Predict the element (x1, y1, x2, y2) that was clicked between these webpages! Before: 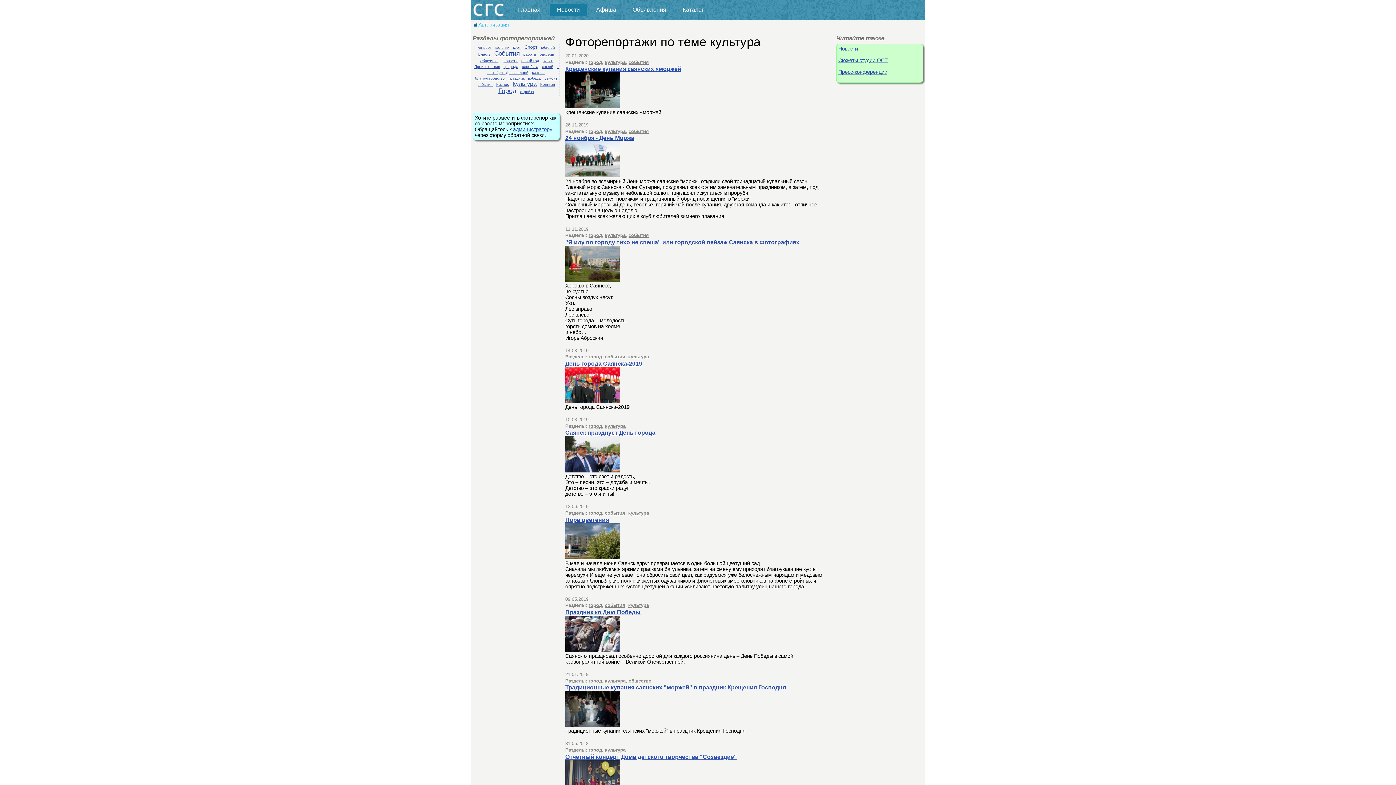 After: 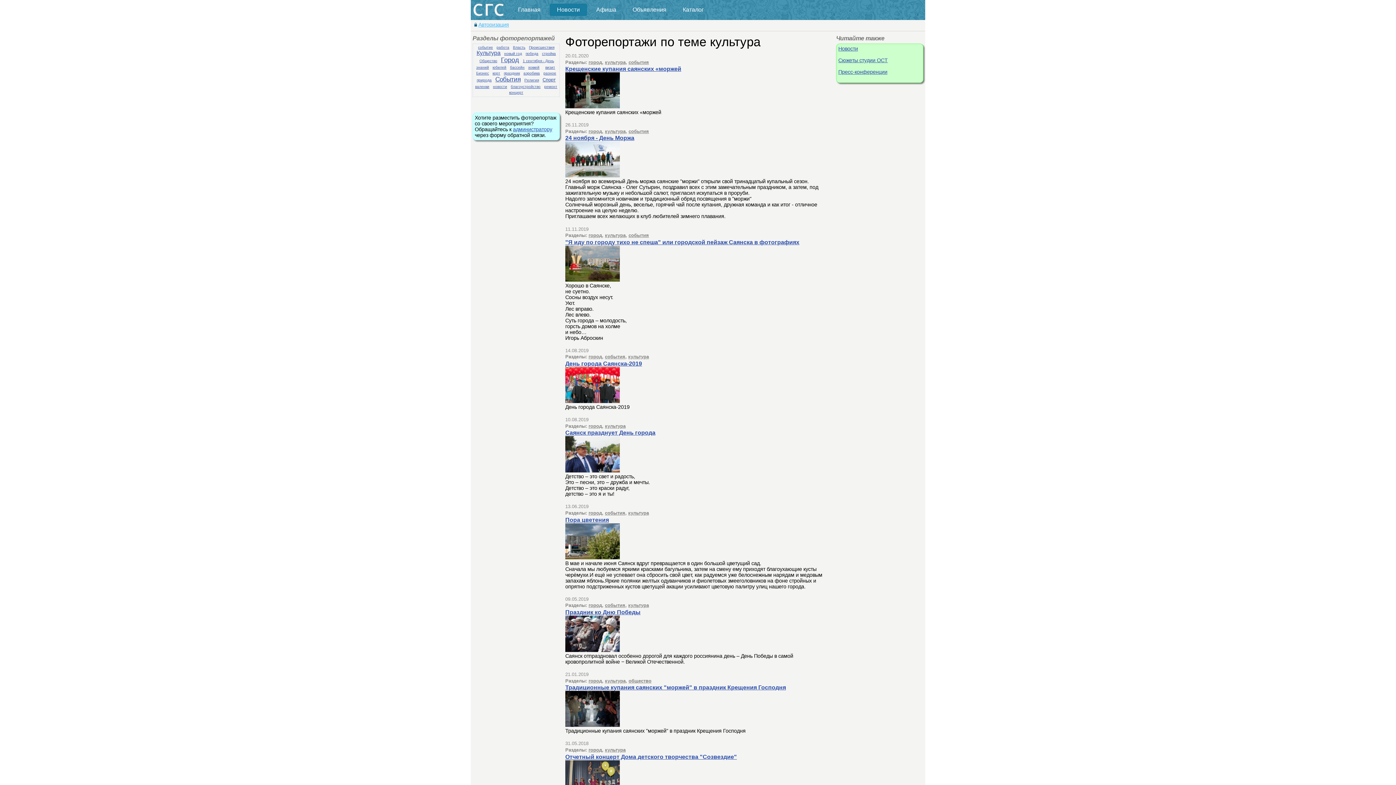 Action: bbox: (628, 510, 649, 516) label: культура